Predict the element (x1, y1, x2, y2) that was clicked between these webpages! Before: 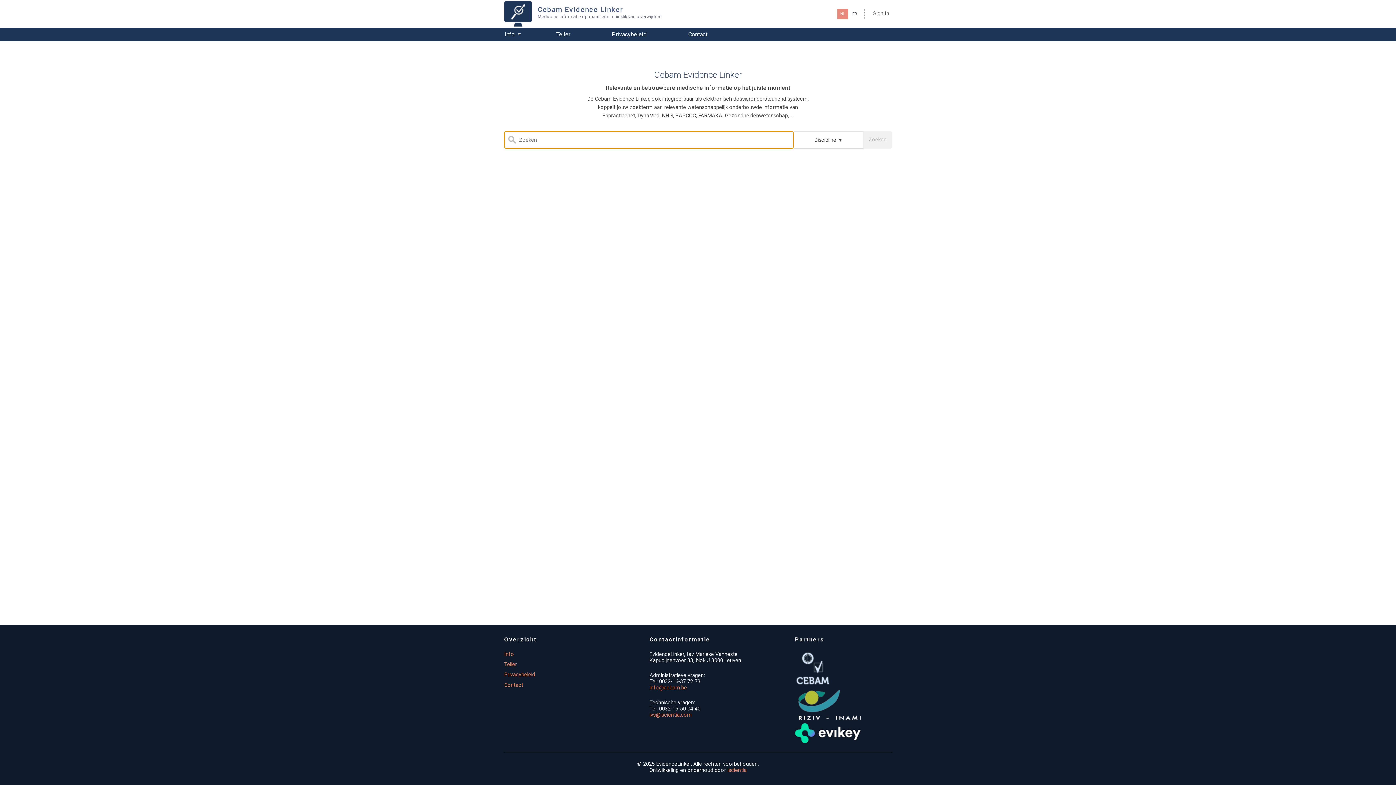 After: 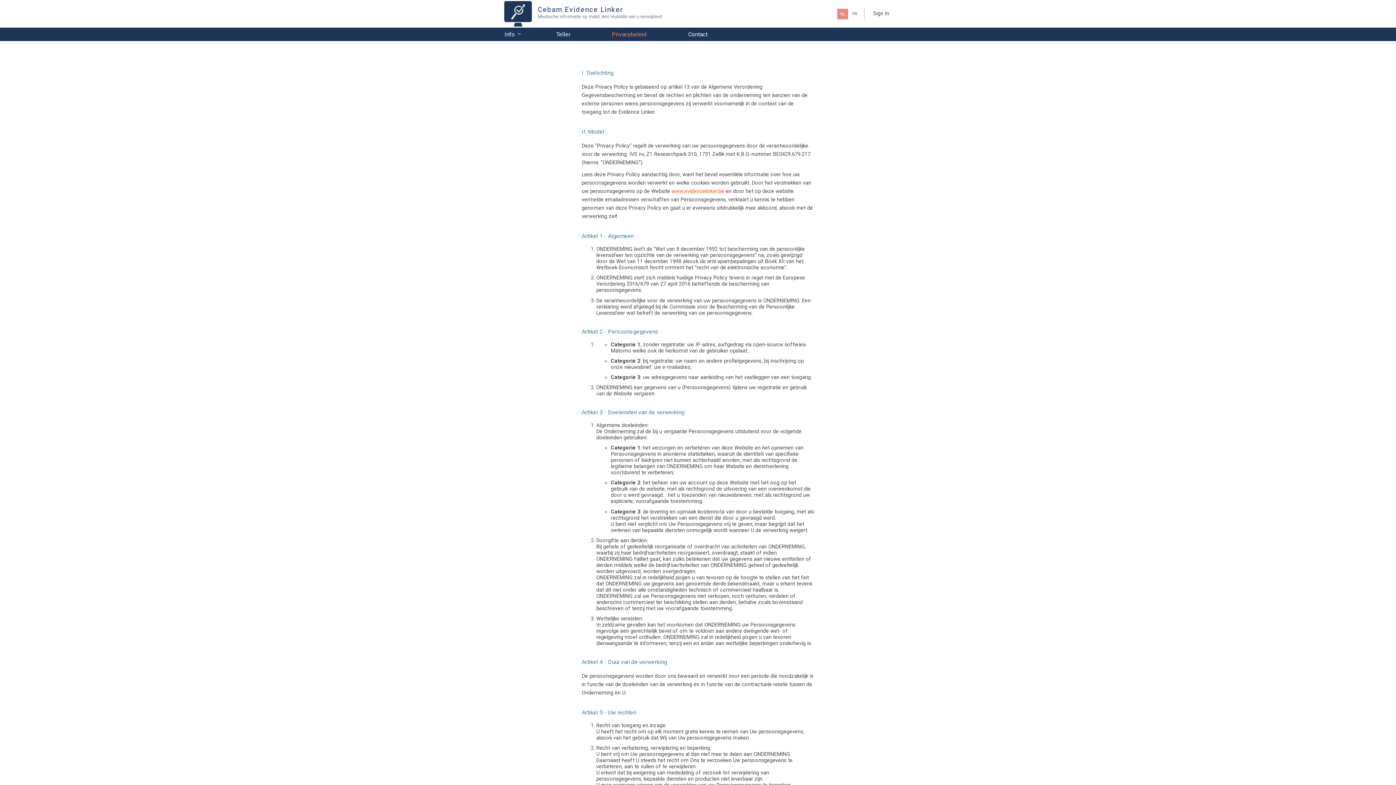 Action: bbox: (611, 27, 653, 41) label: Privacybeleid